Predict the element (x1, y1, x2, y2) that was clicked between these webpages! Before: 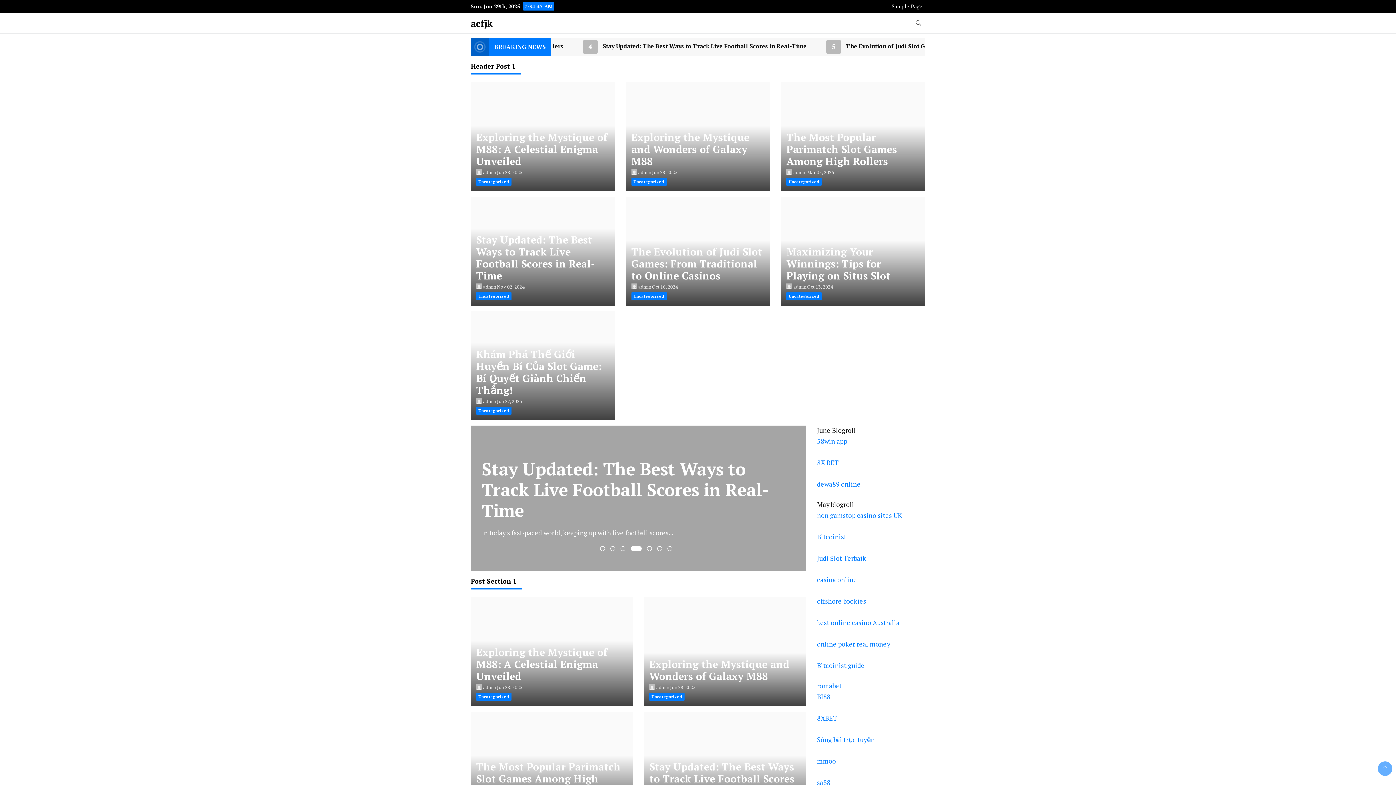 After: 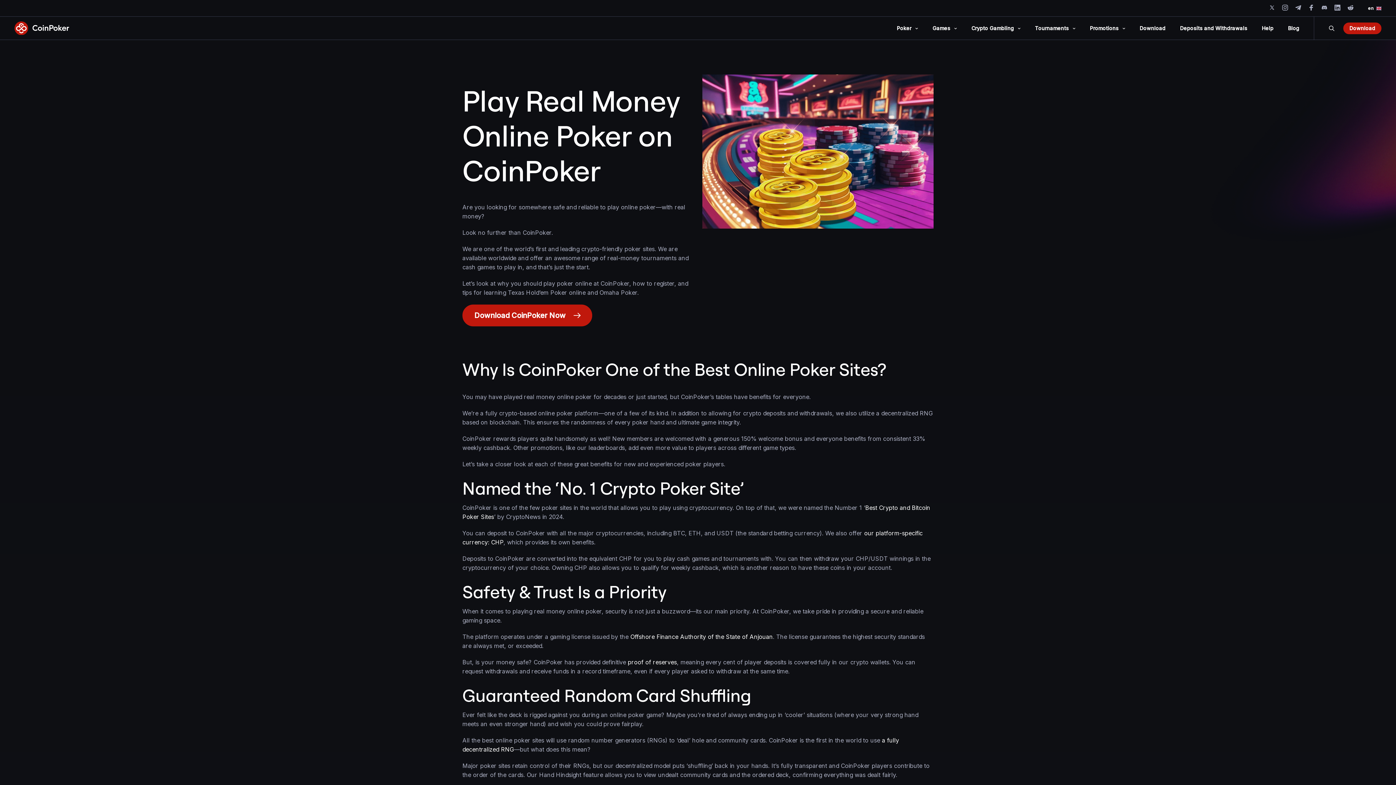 Action: bbox: (817, 640, 890, 648) label: online poker real money